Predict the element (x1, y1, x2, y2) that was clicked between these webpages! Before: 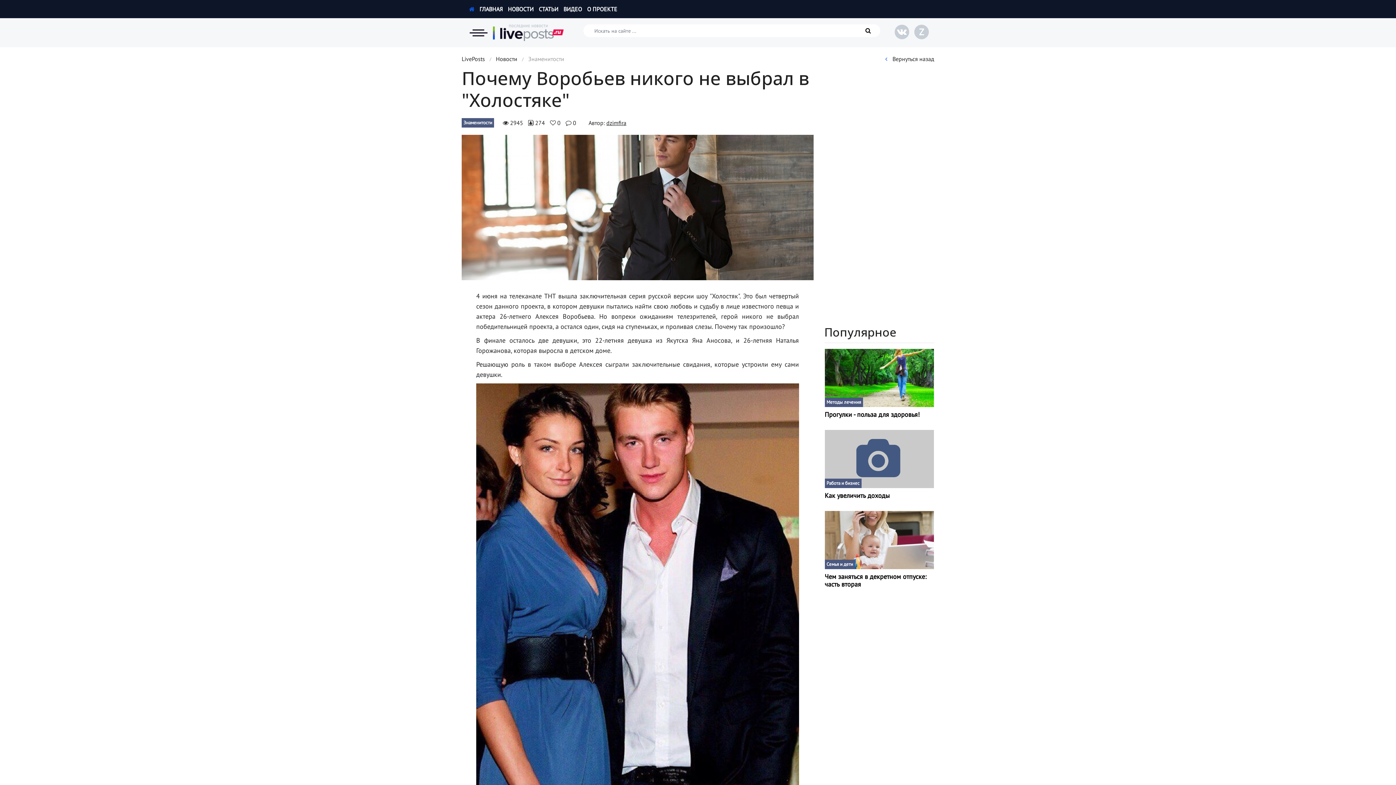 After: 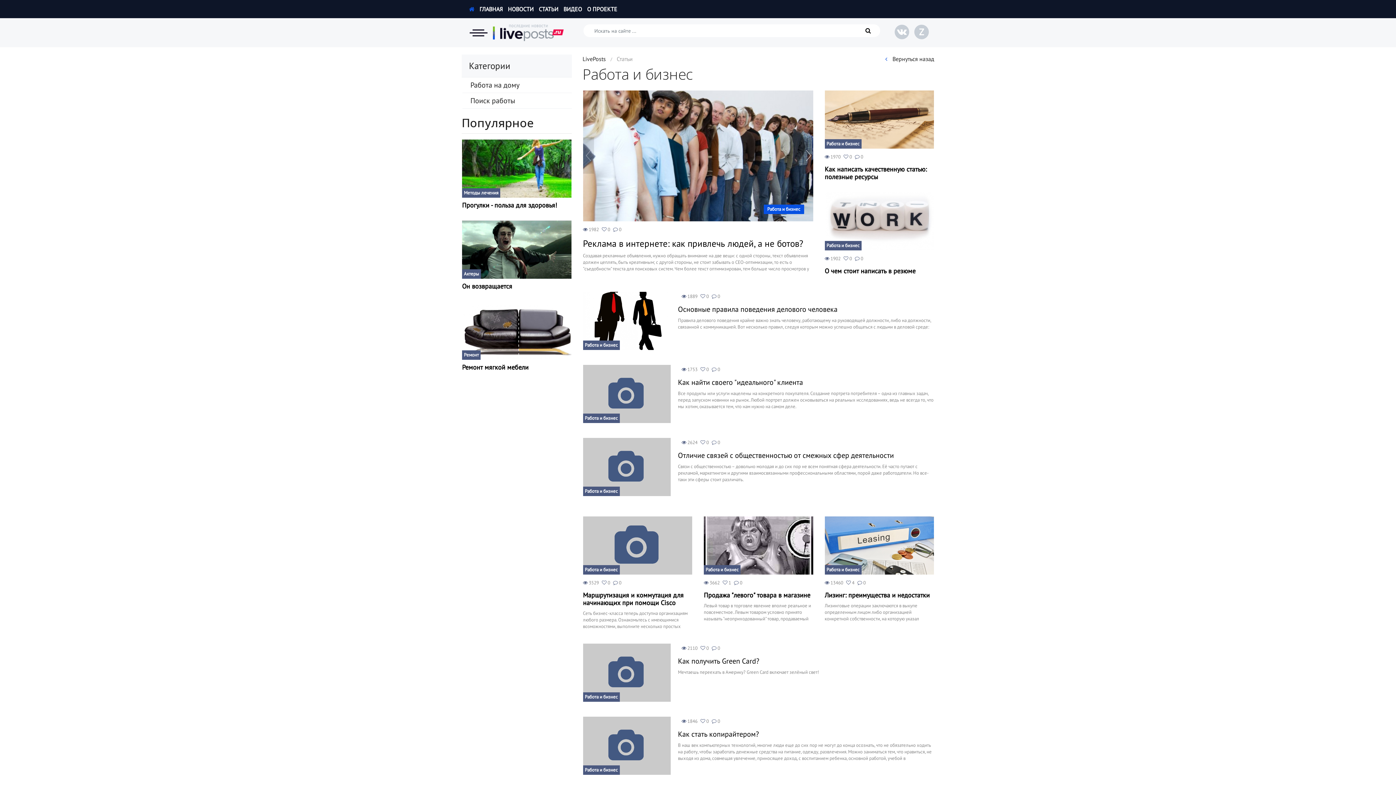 Action: bbox: (826, 480, 859, 486) label: Работа и бизнес